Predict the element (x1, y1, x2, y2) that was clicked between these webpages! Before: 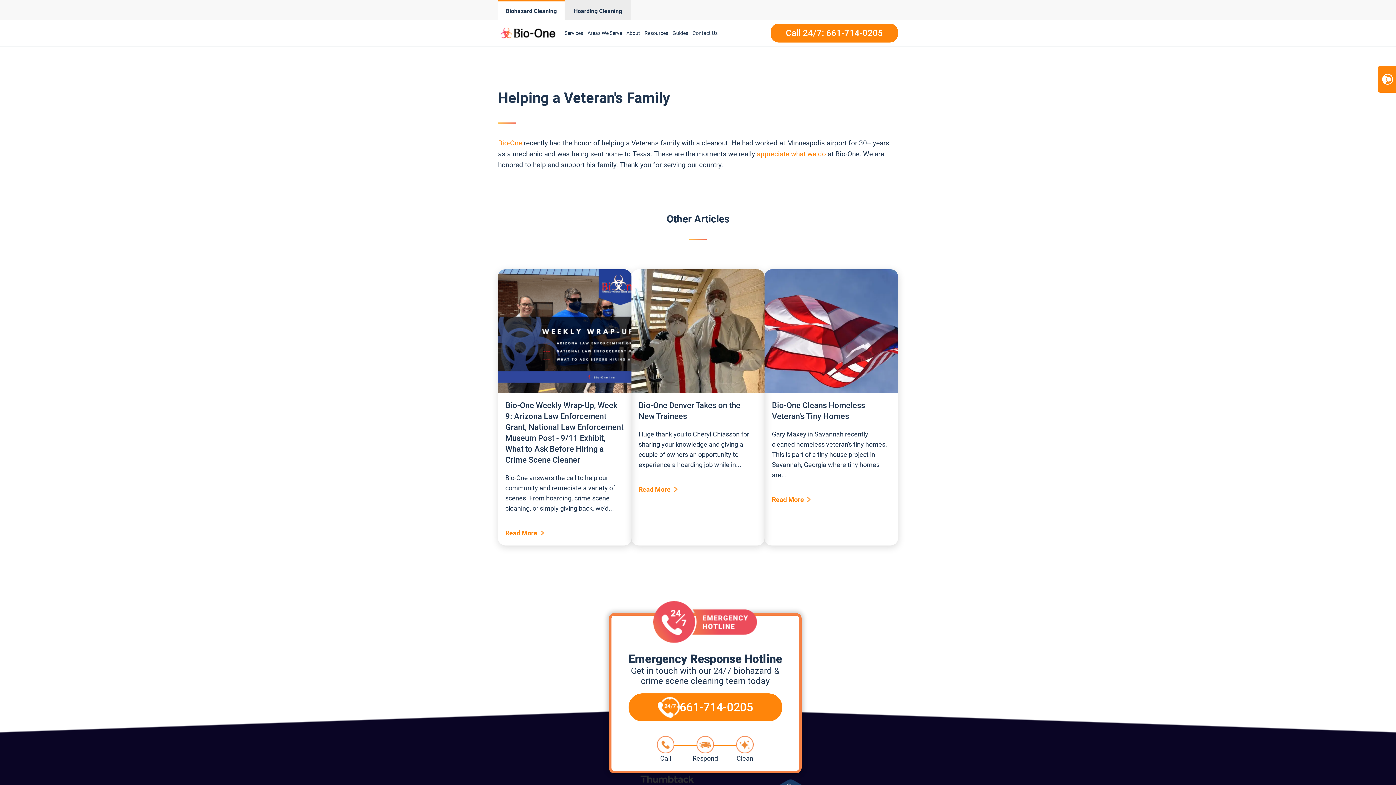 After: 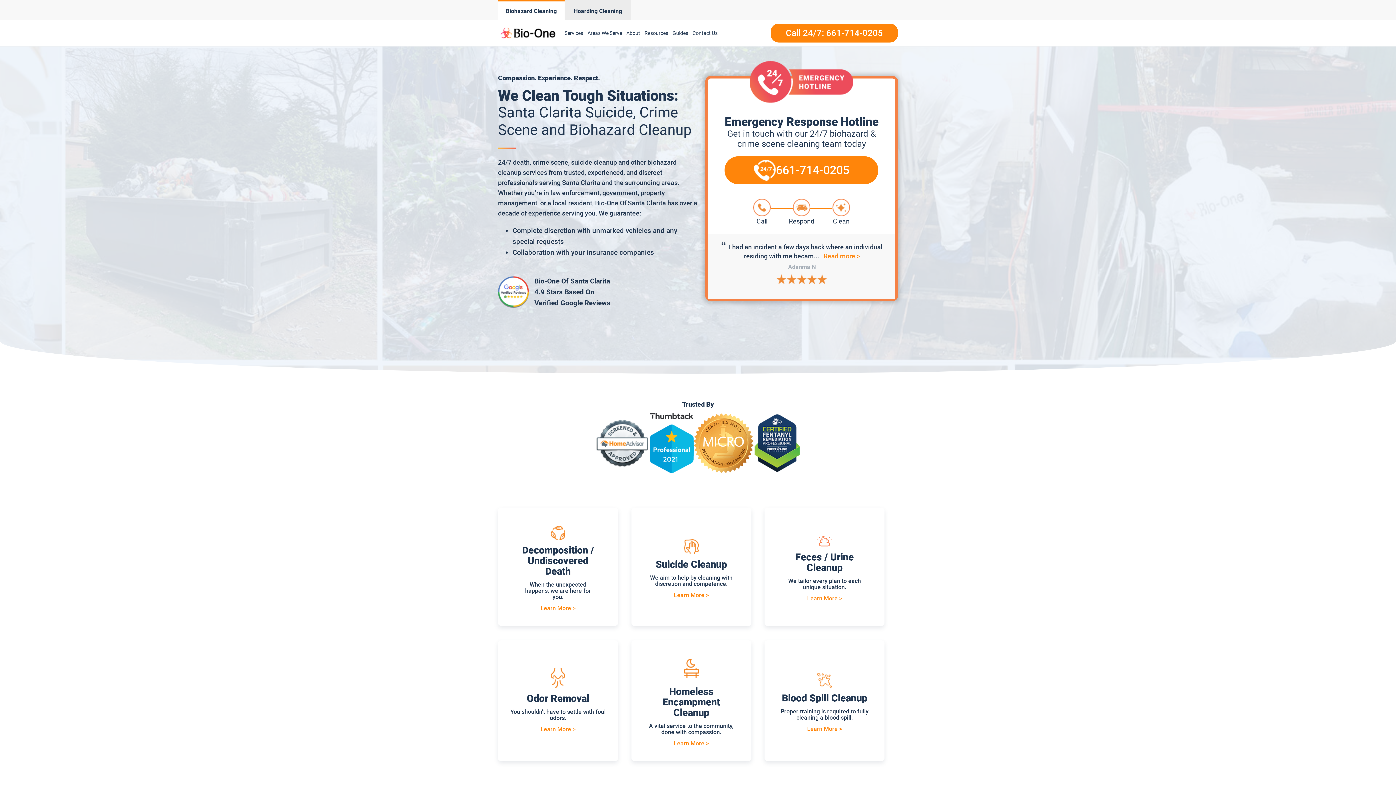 Action: label: Biohazard Cleaning bbox: (498, 0, 564, 20)